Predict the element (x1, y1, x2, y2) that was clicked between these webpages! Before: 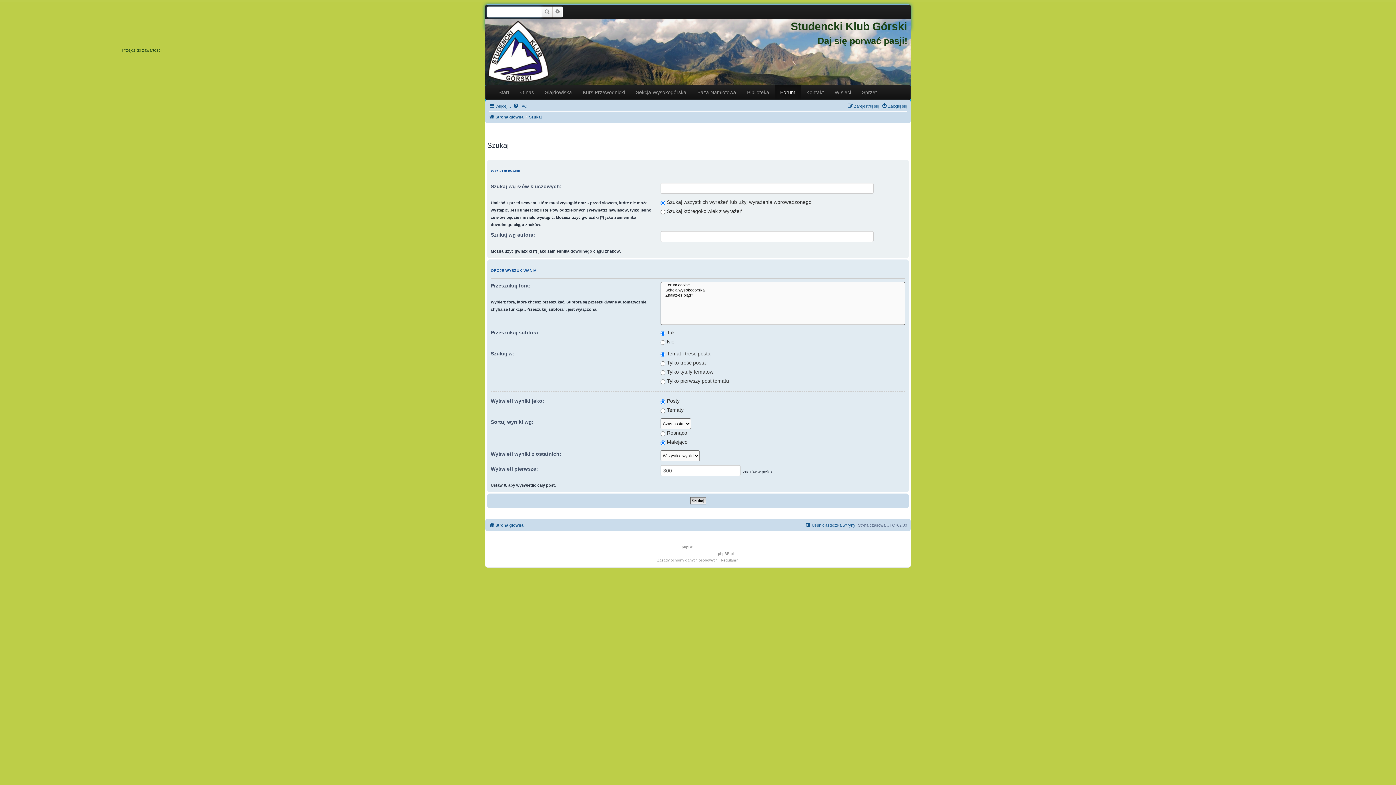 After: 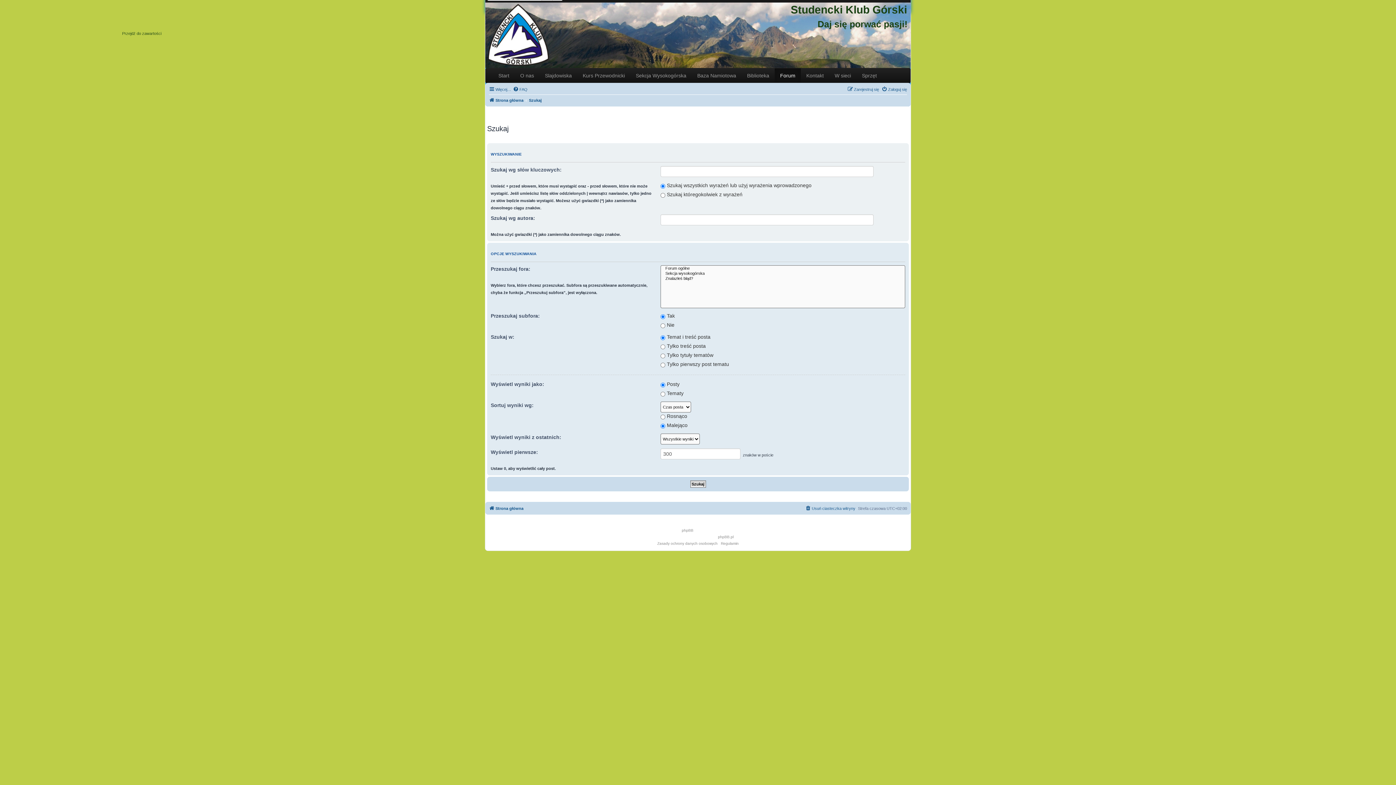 Action: bbox: (122, 47, 161, 52) label: Przejdź do zawartości